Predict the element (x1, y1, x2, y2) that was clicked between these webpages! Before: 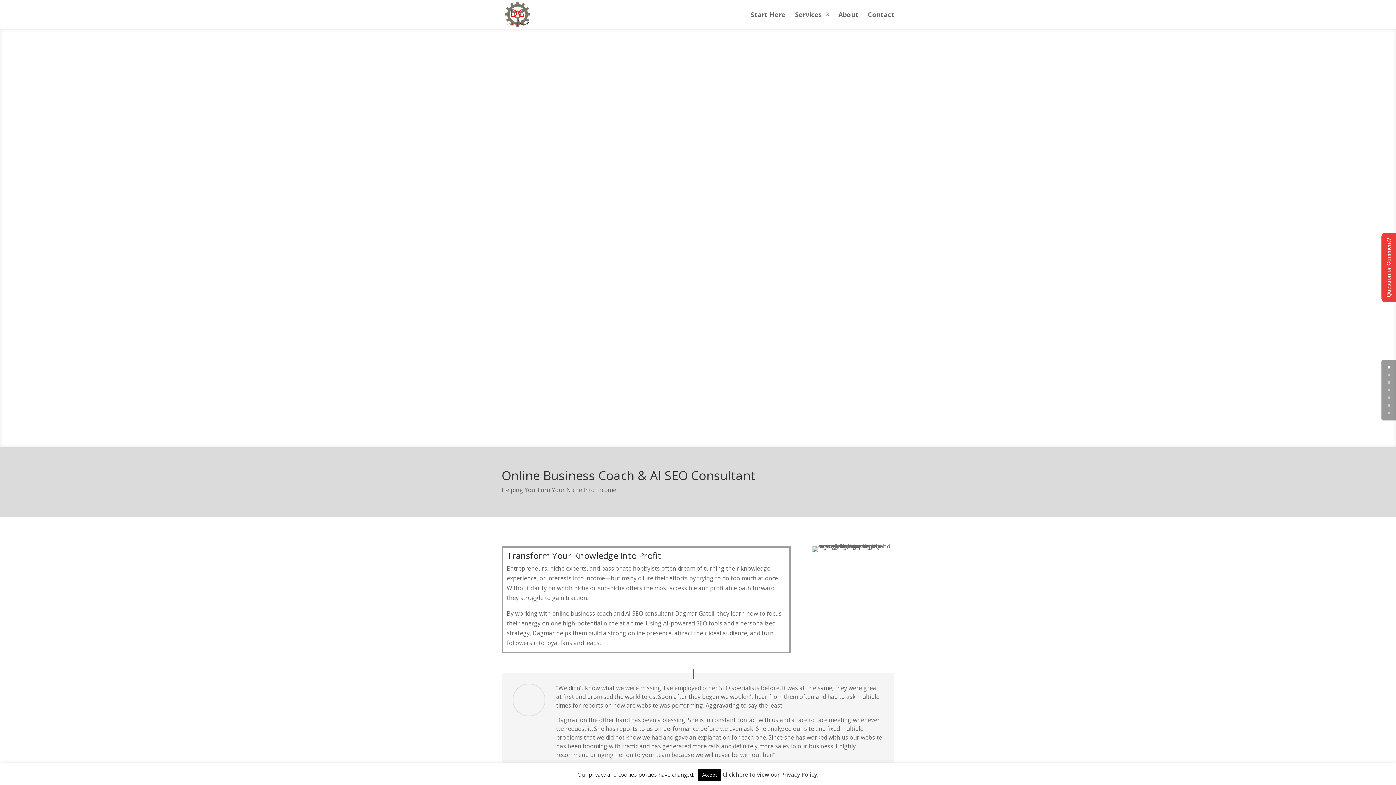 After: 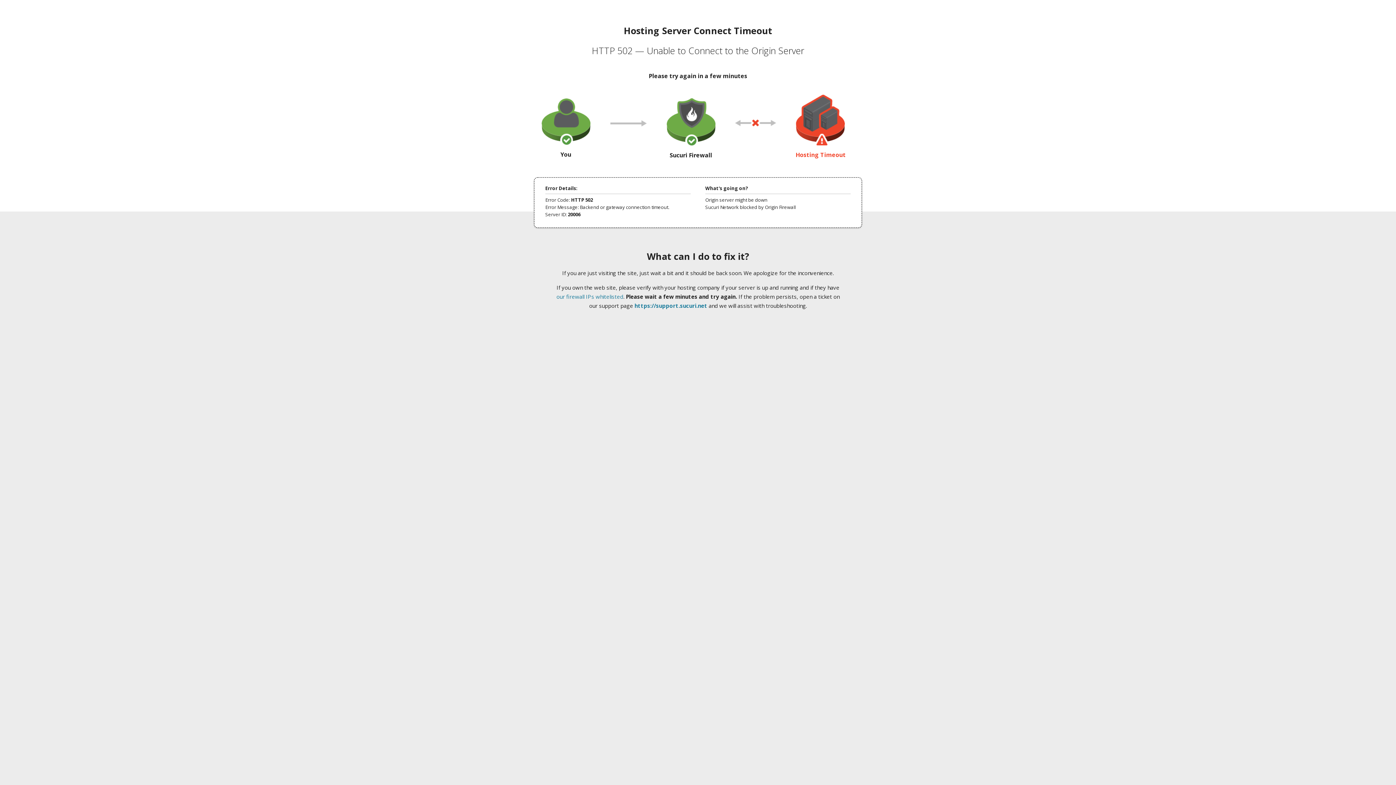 Action: label: Start Here bbox: (750, 12, 785, 29)